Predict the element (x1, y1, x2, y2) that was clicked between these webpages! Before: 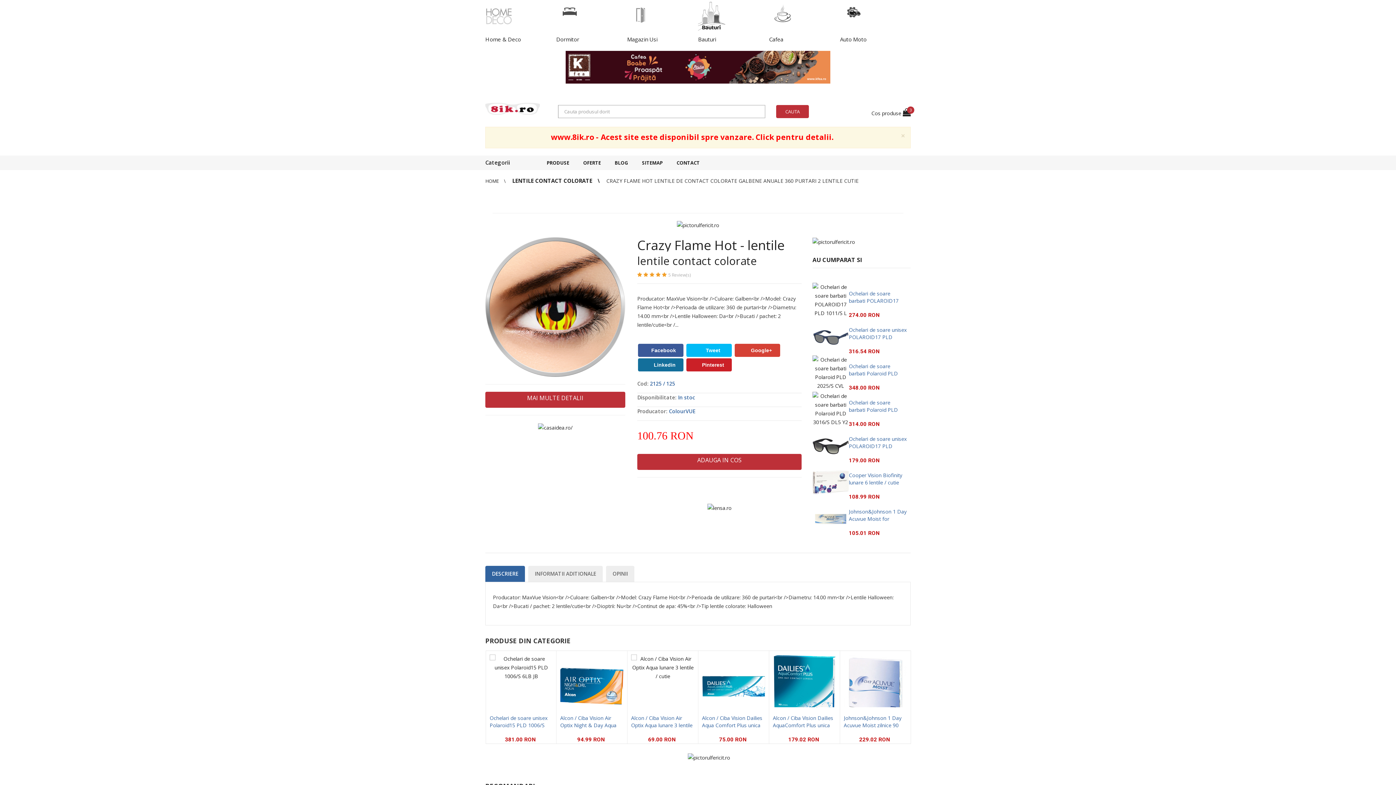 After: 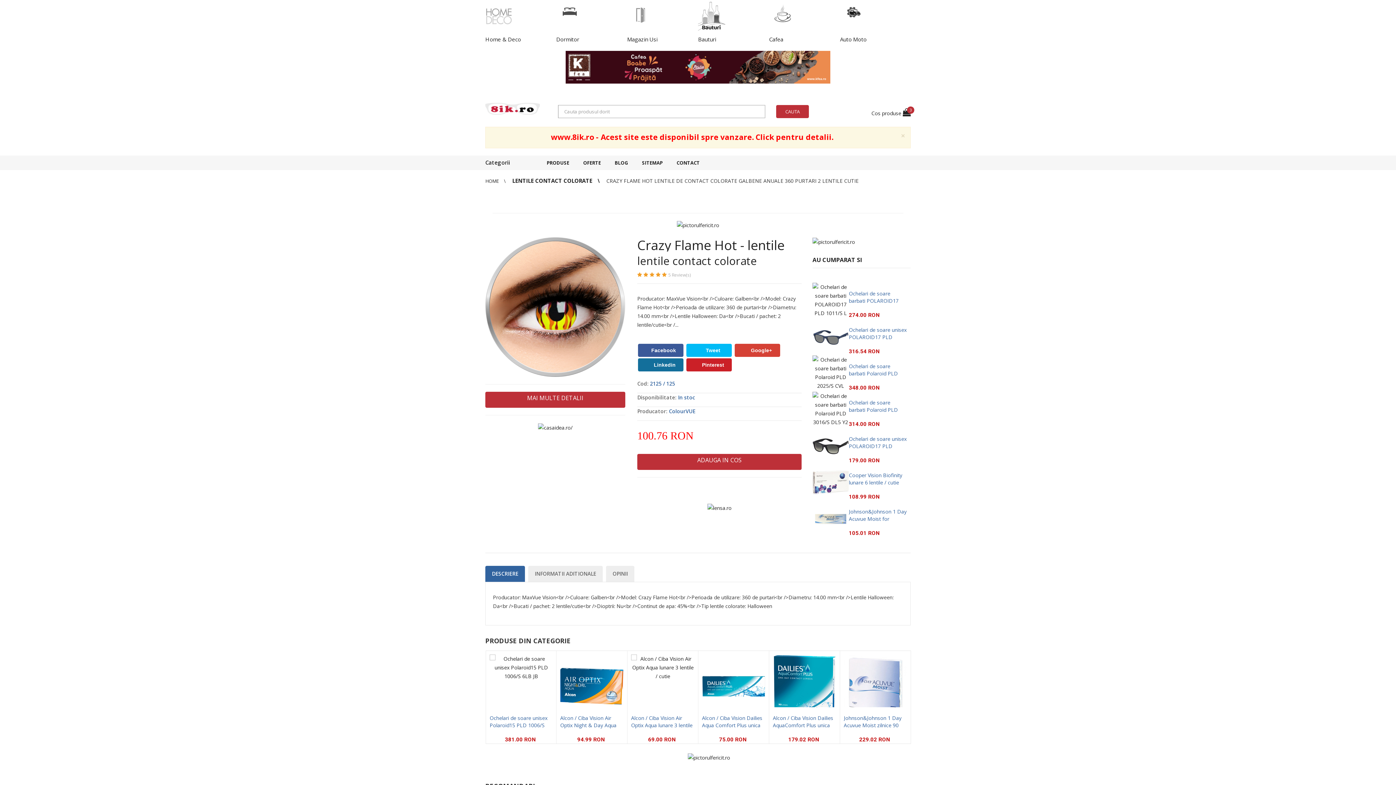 Action: bbox: (812, 333, 849, 340)